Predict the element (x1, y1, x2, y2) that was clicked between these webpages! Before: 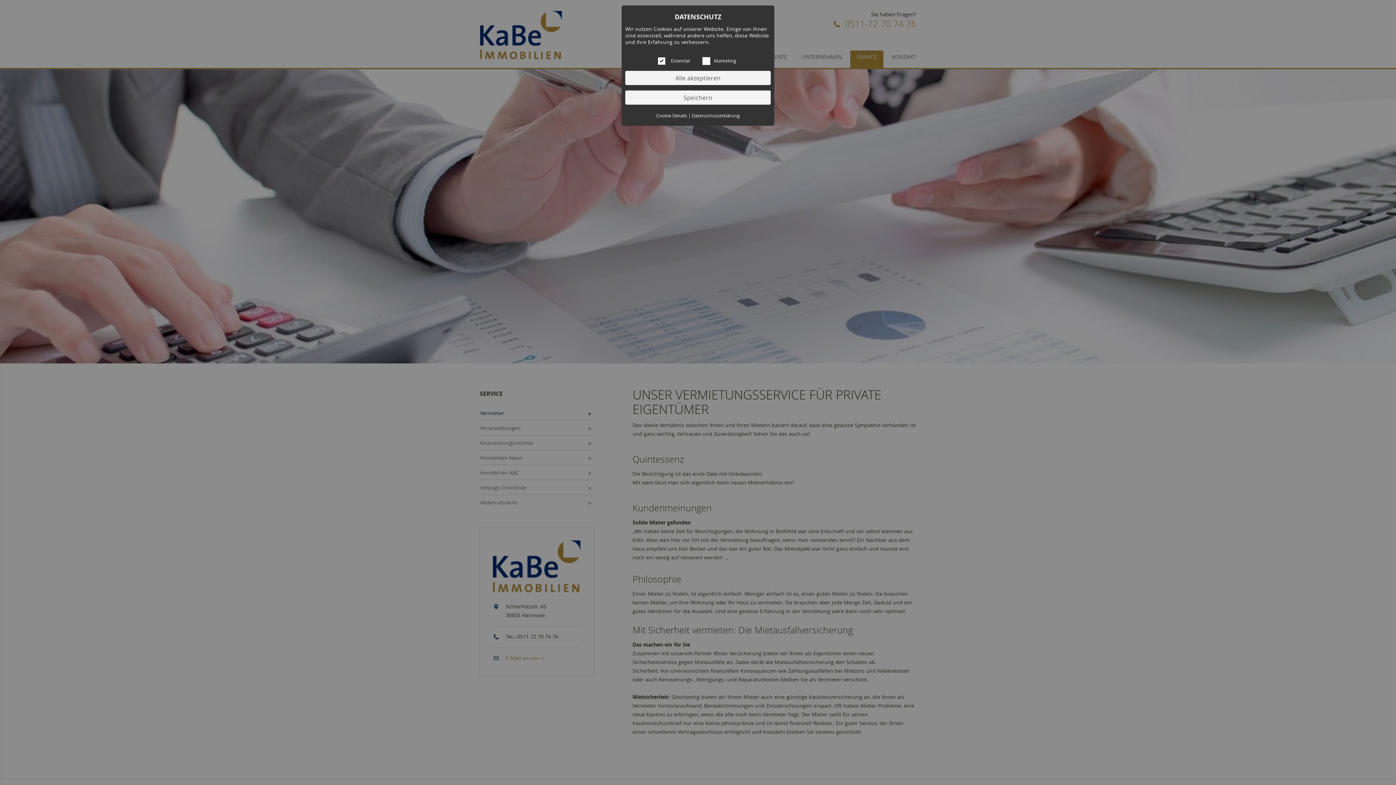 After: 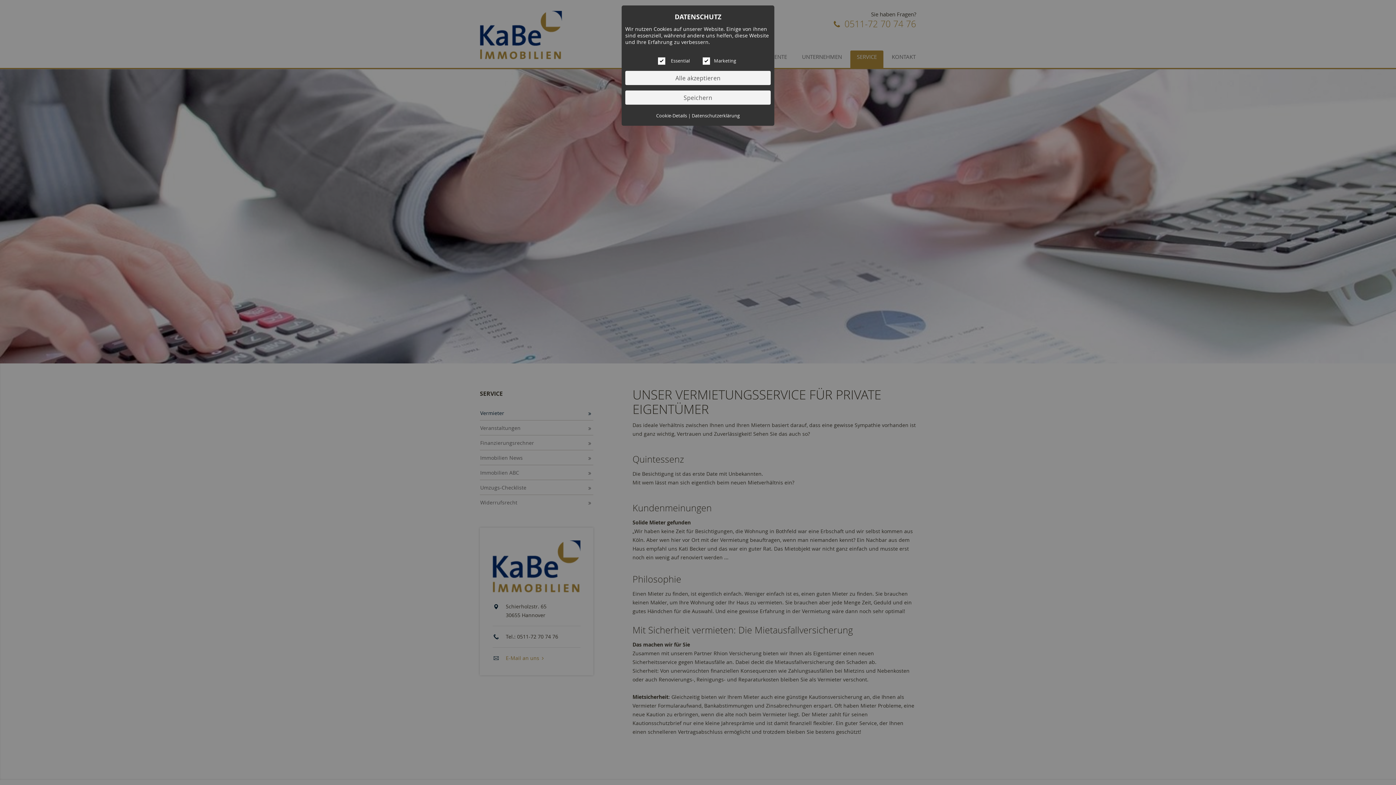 Action: bbox: (702, 57, 710, 65)